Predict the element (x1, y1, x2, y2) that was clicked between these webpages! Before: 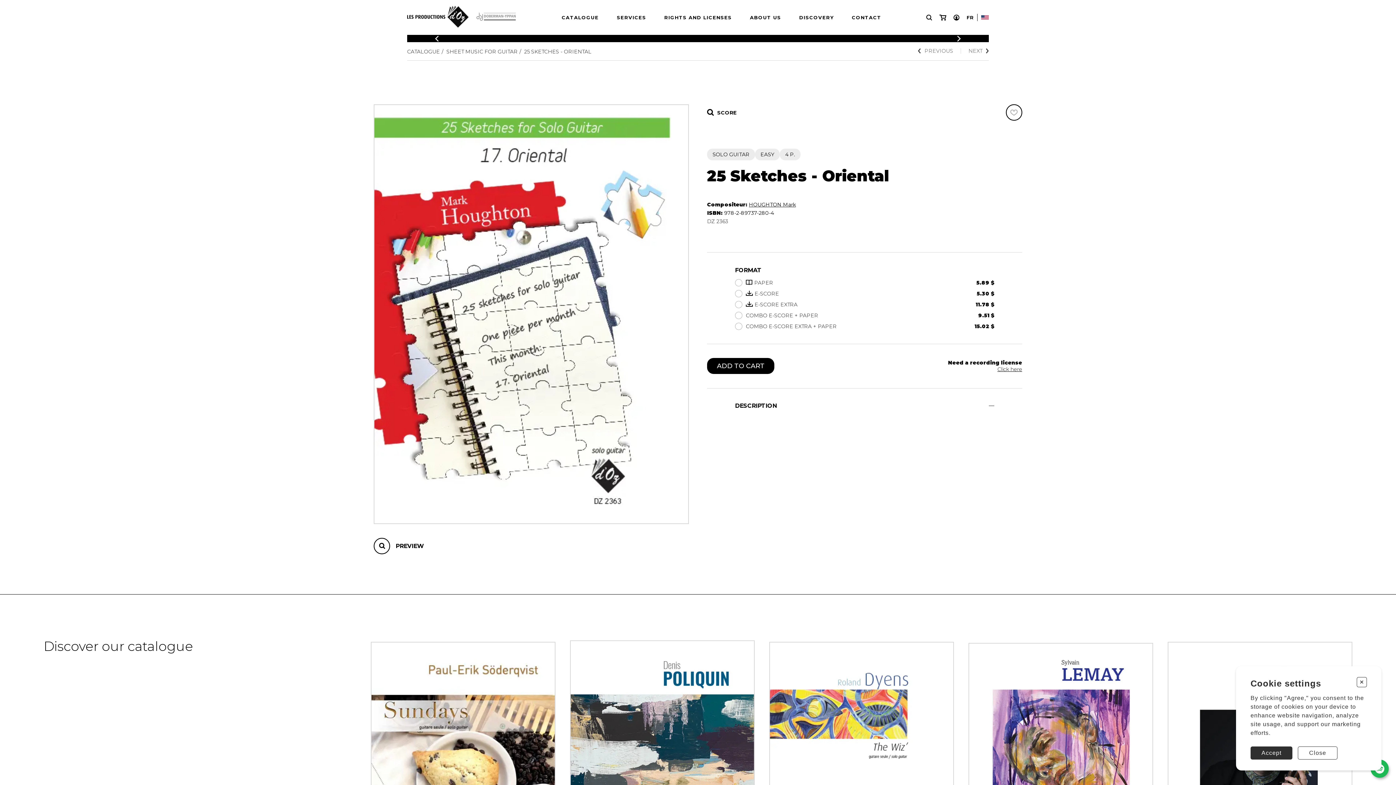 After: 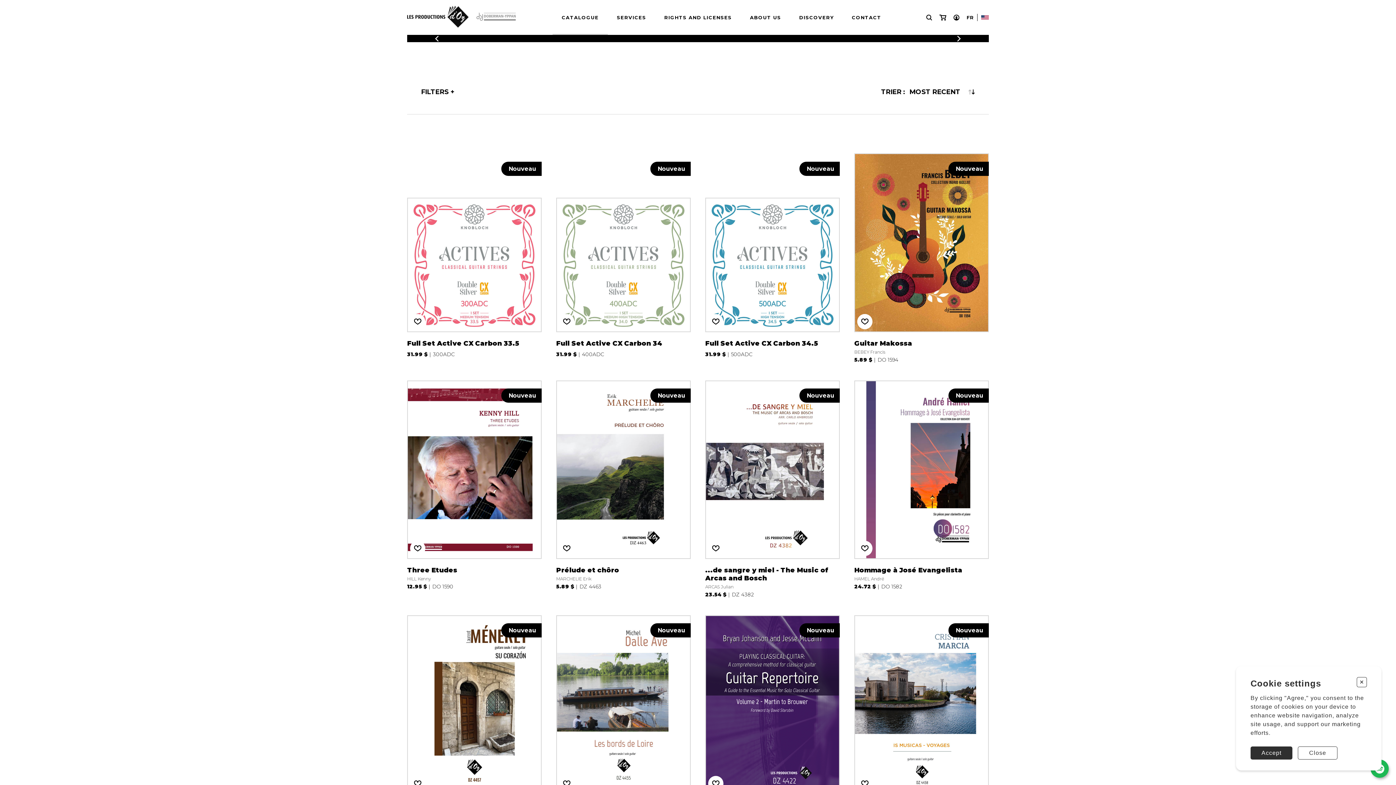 Action: bbox: (552, 0, 607, 34) label: CATALOGUE